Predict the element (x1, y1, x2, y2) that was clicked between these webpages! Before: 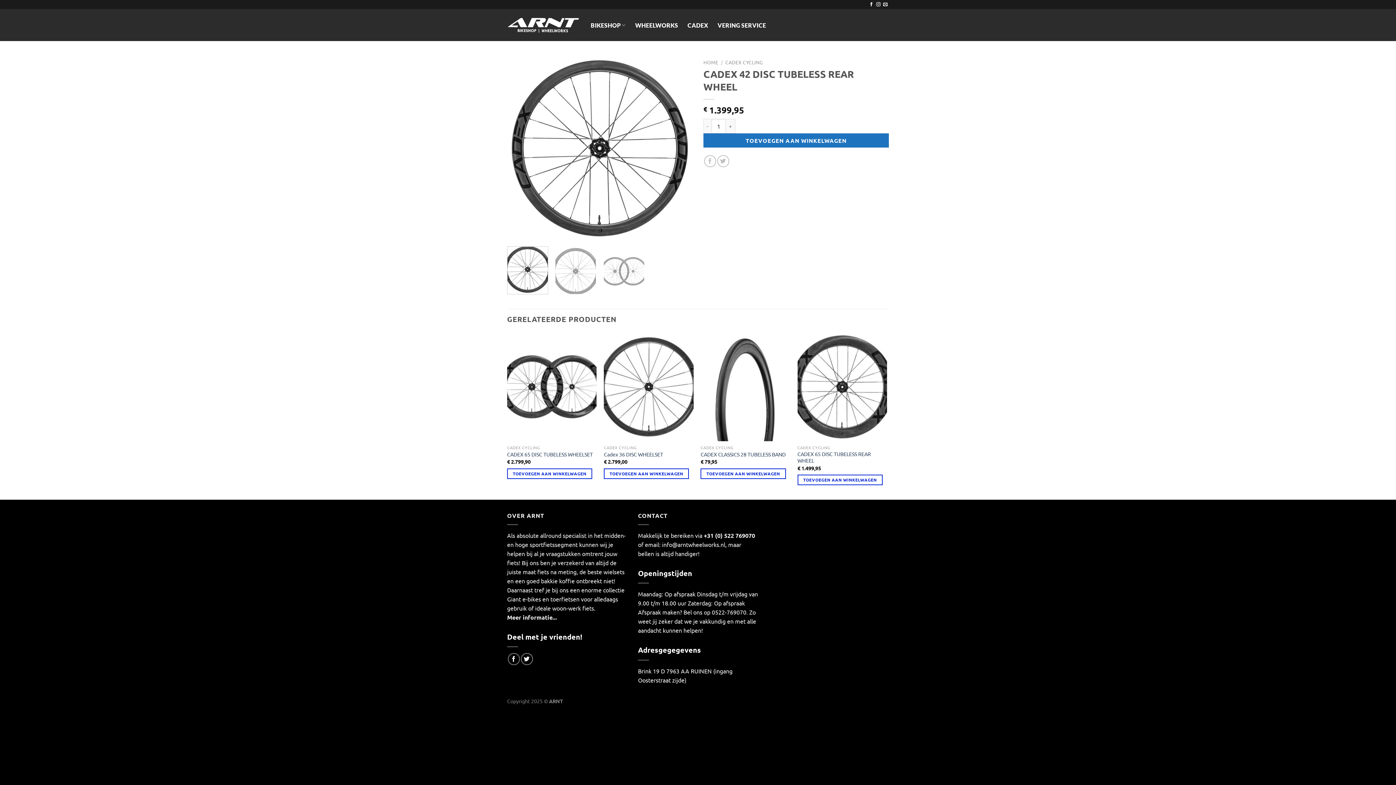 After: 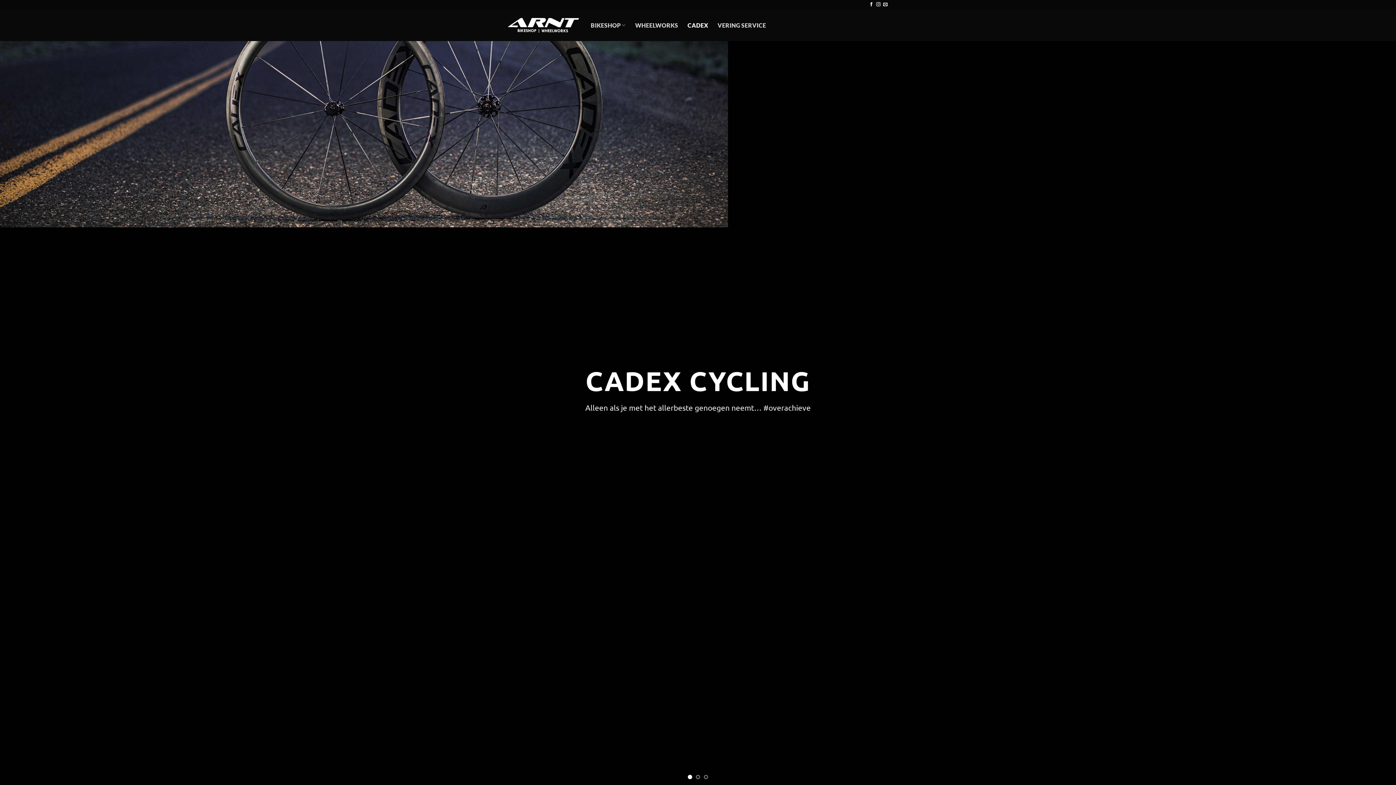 Action: label: CADEX bbox: (687, 19, 708, 30)